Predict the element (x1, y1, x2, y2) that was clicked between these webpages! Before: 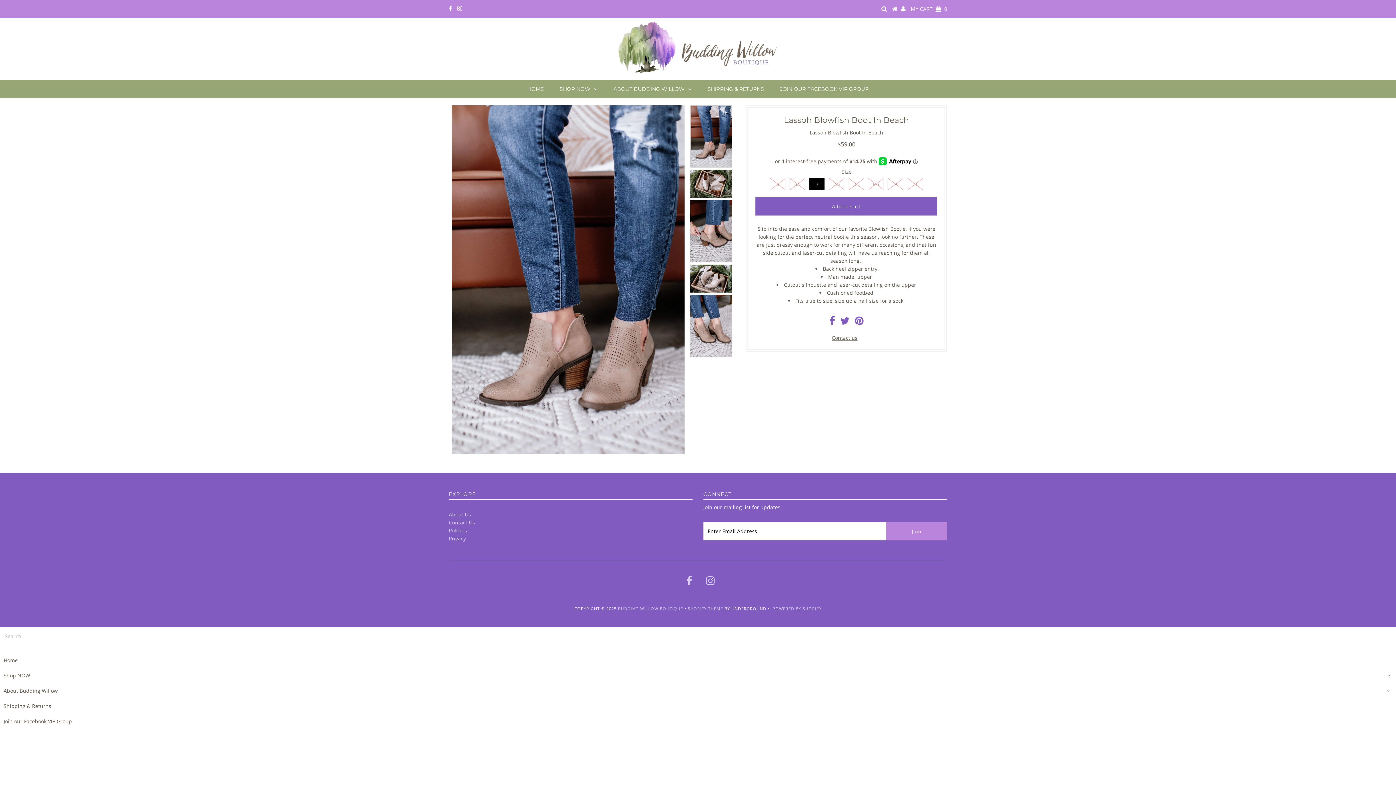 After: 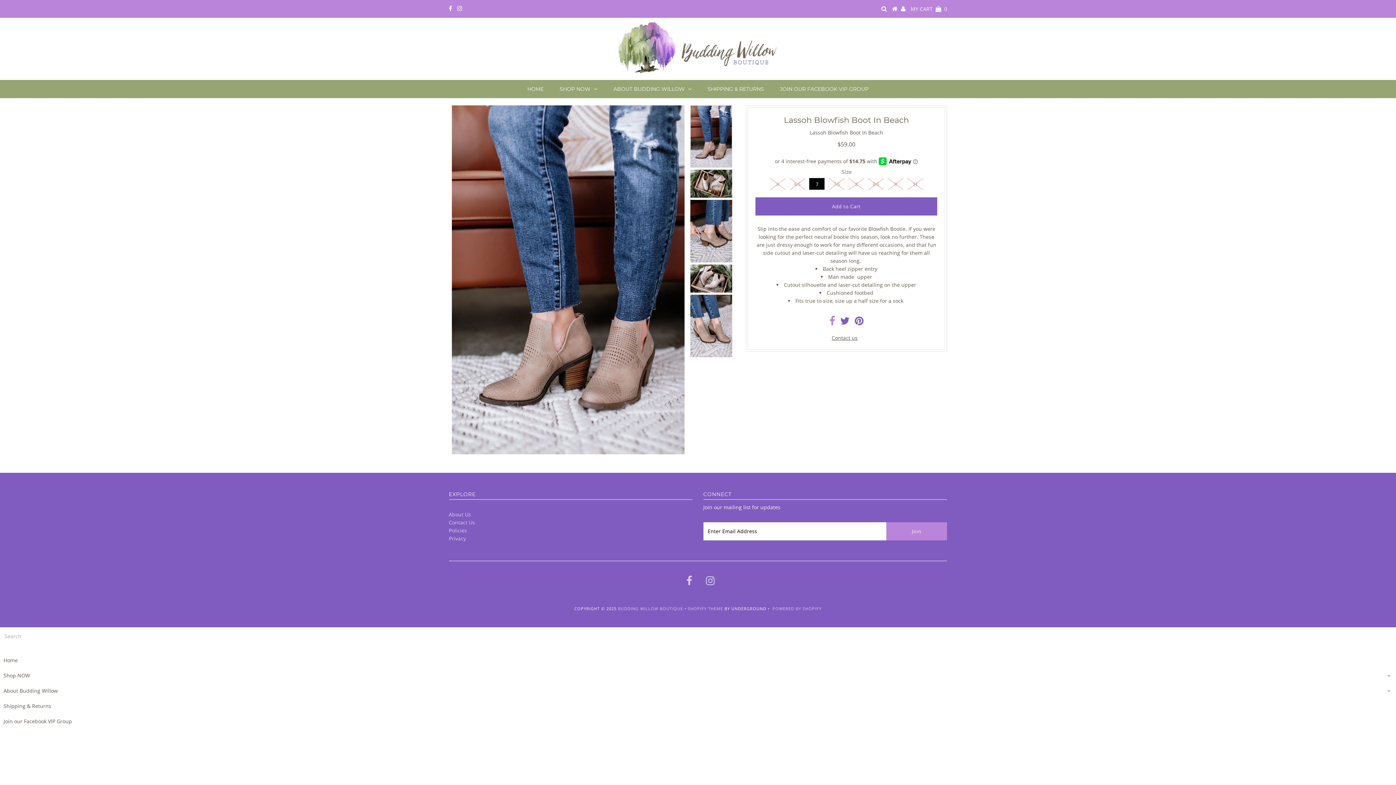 Action: bbox: (829, 319, 835, 326)